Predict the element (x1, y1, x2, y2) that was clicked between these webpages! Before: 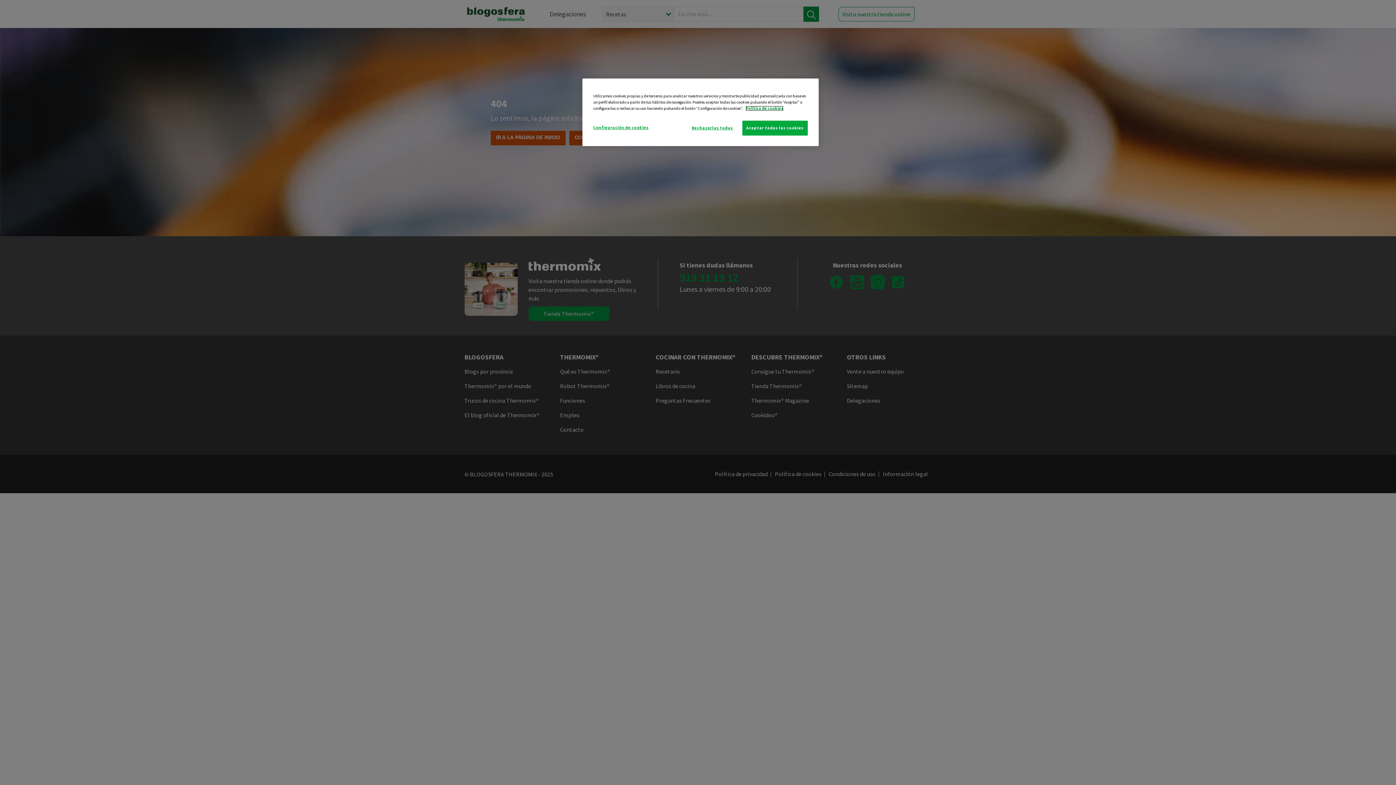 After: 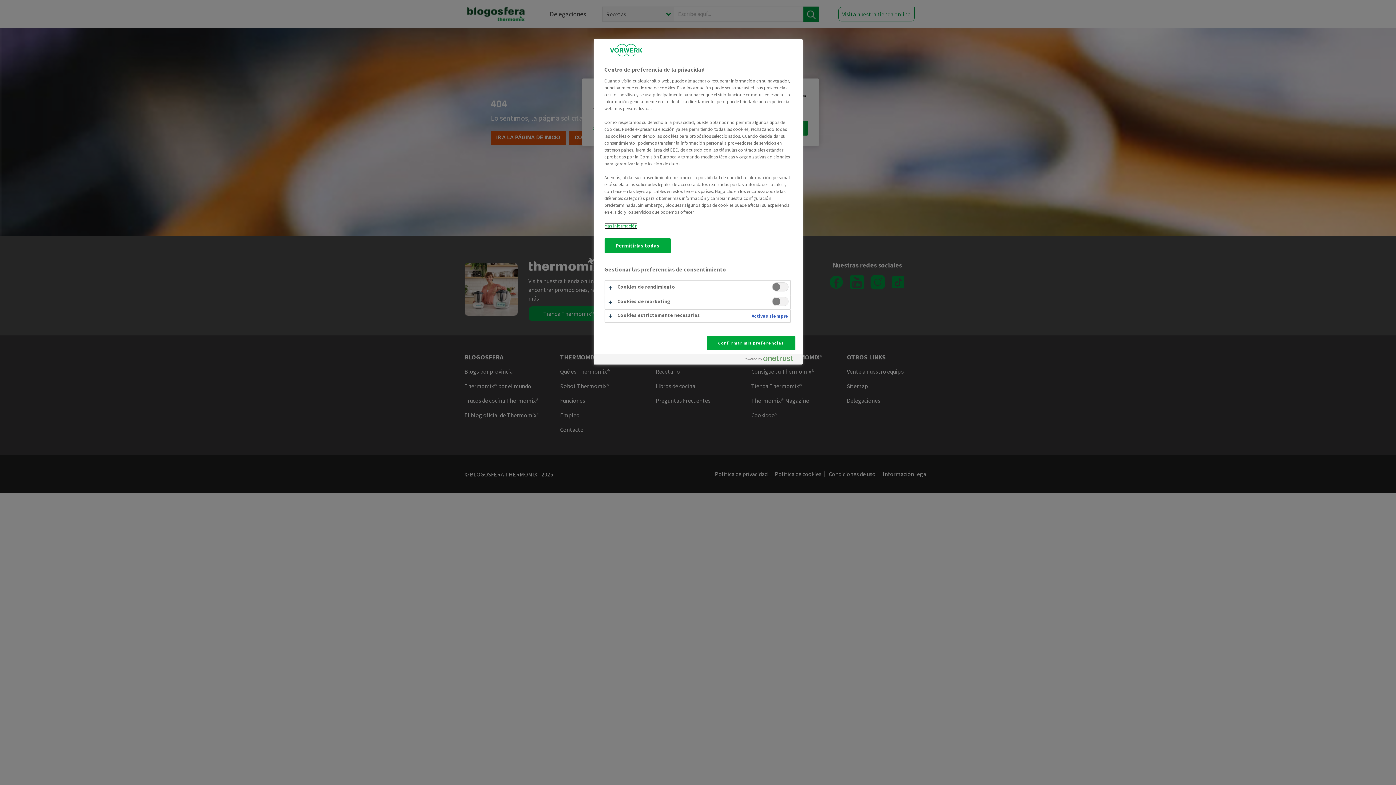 Action: bbox: (593, 120, 648, 134) label: Configuración de cookies